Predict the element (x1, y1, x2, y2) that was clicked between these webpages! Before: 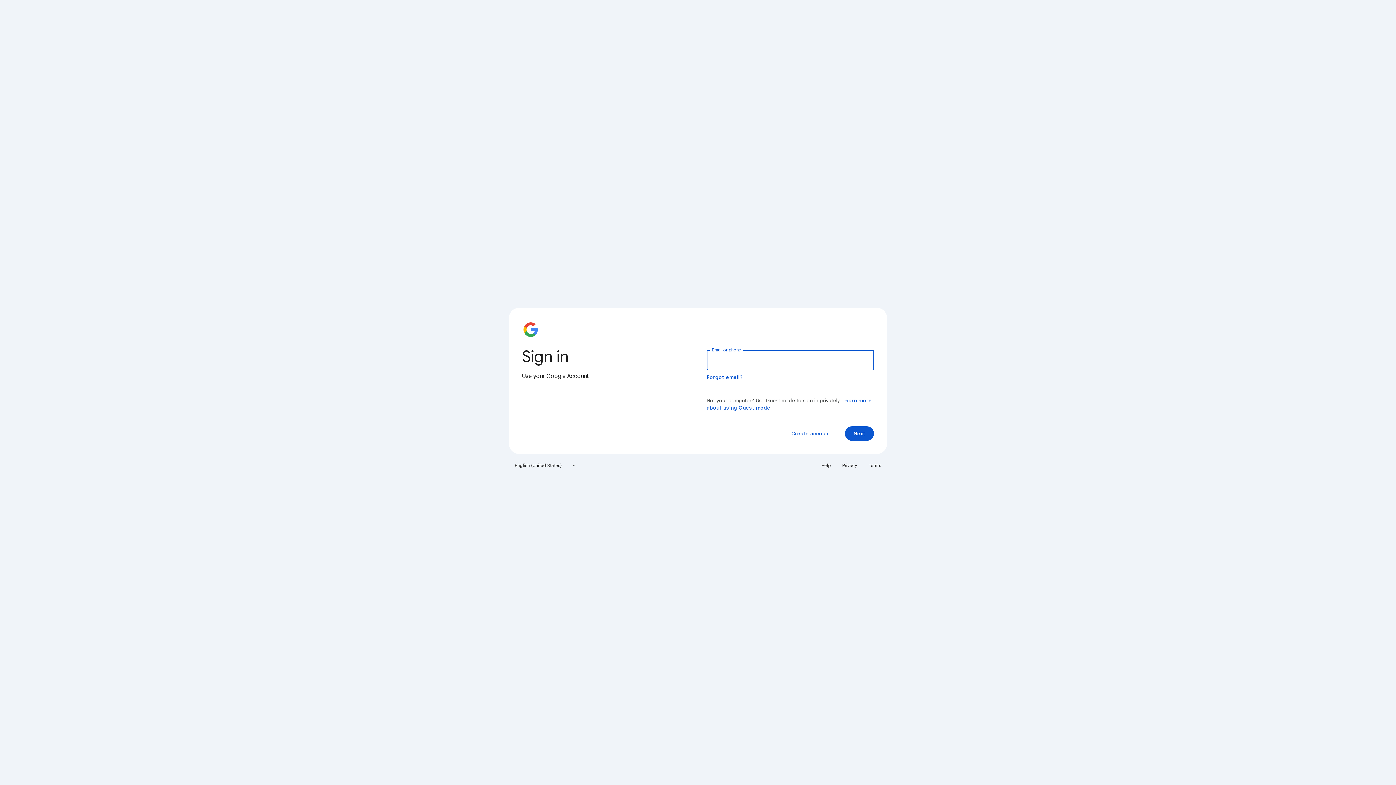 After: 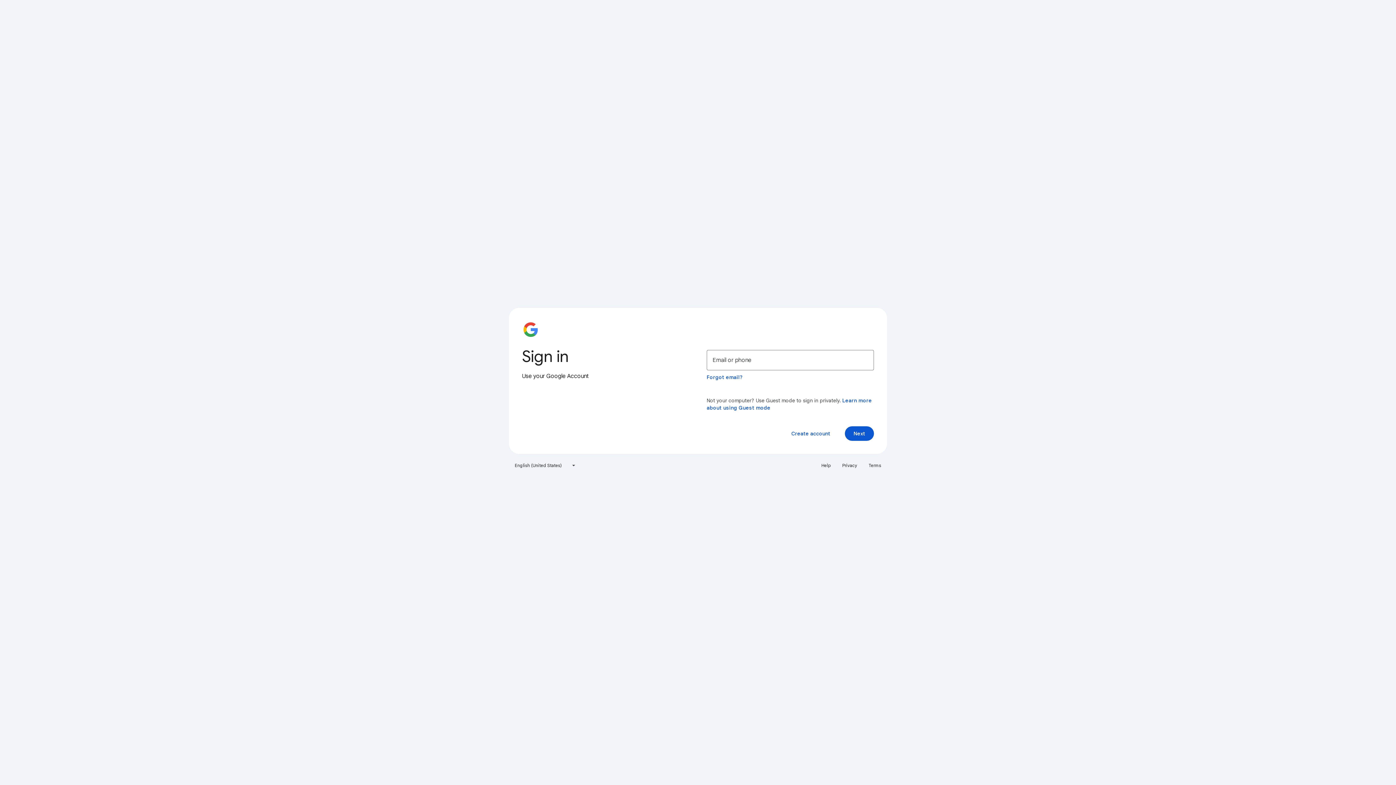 Action: bbox: (864, 460, 885, 471) label: Terms